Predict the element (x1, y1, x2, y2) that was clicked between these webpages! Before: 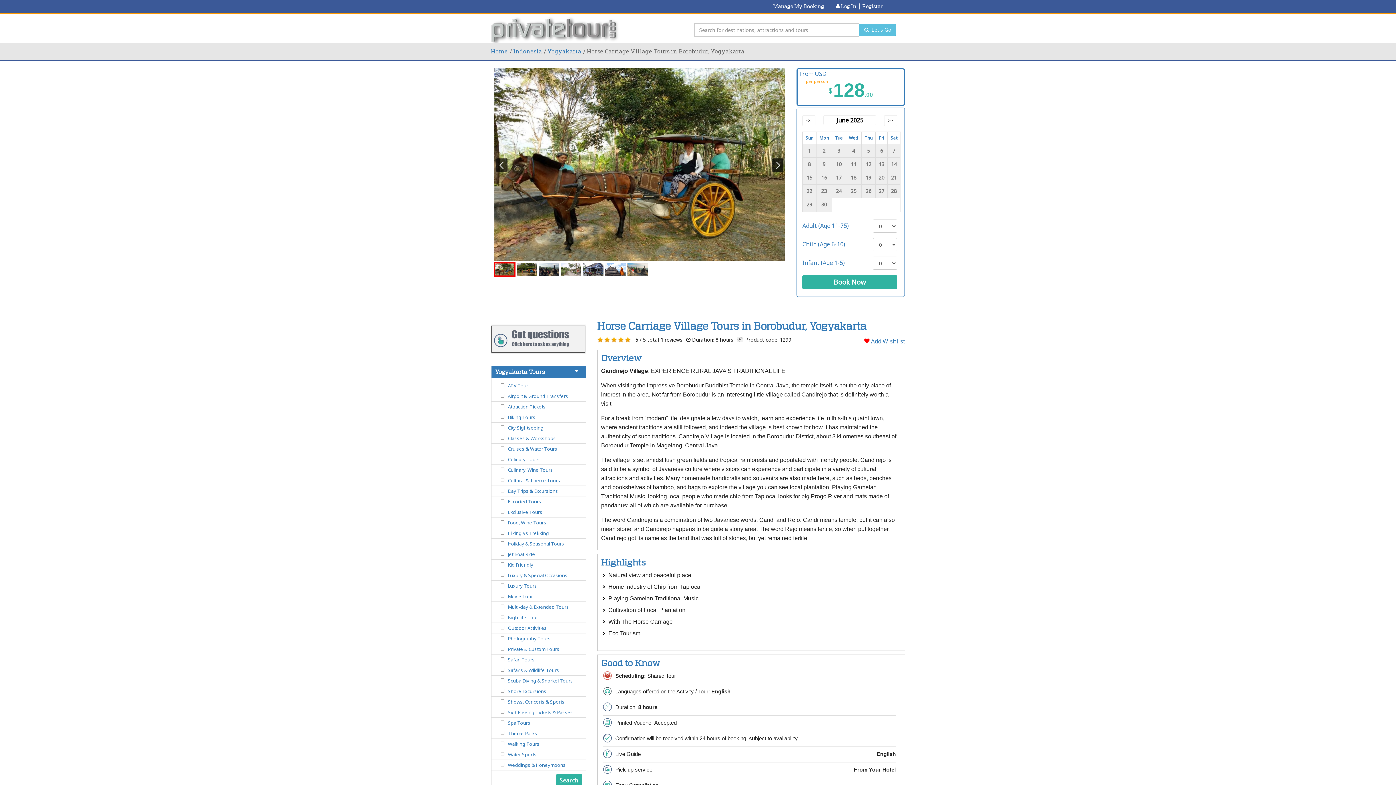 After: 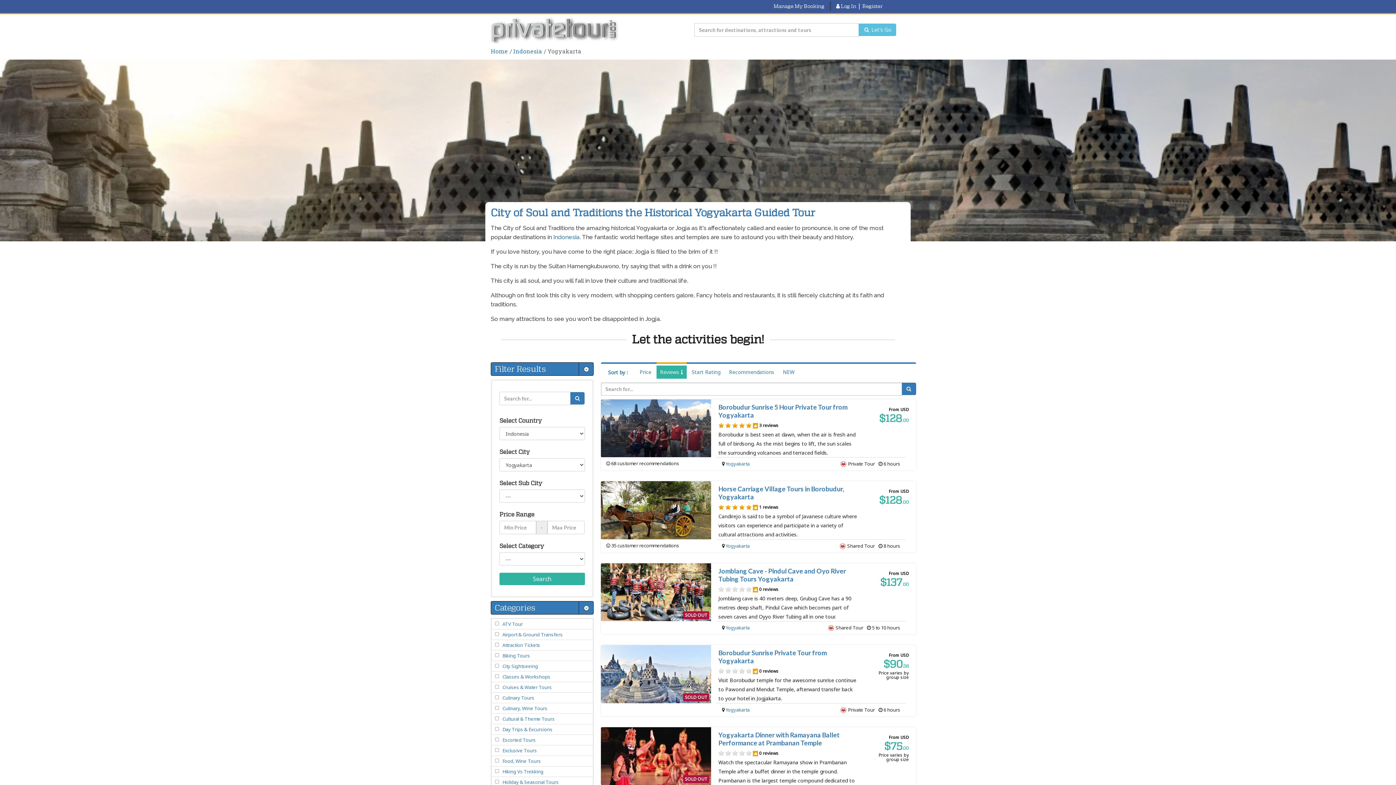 Action: label: Yogyakarta bbox: (547, 47, 585, 54)